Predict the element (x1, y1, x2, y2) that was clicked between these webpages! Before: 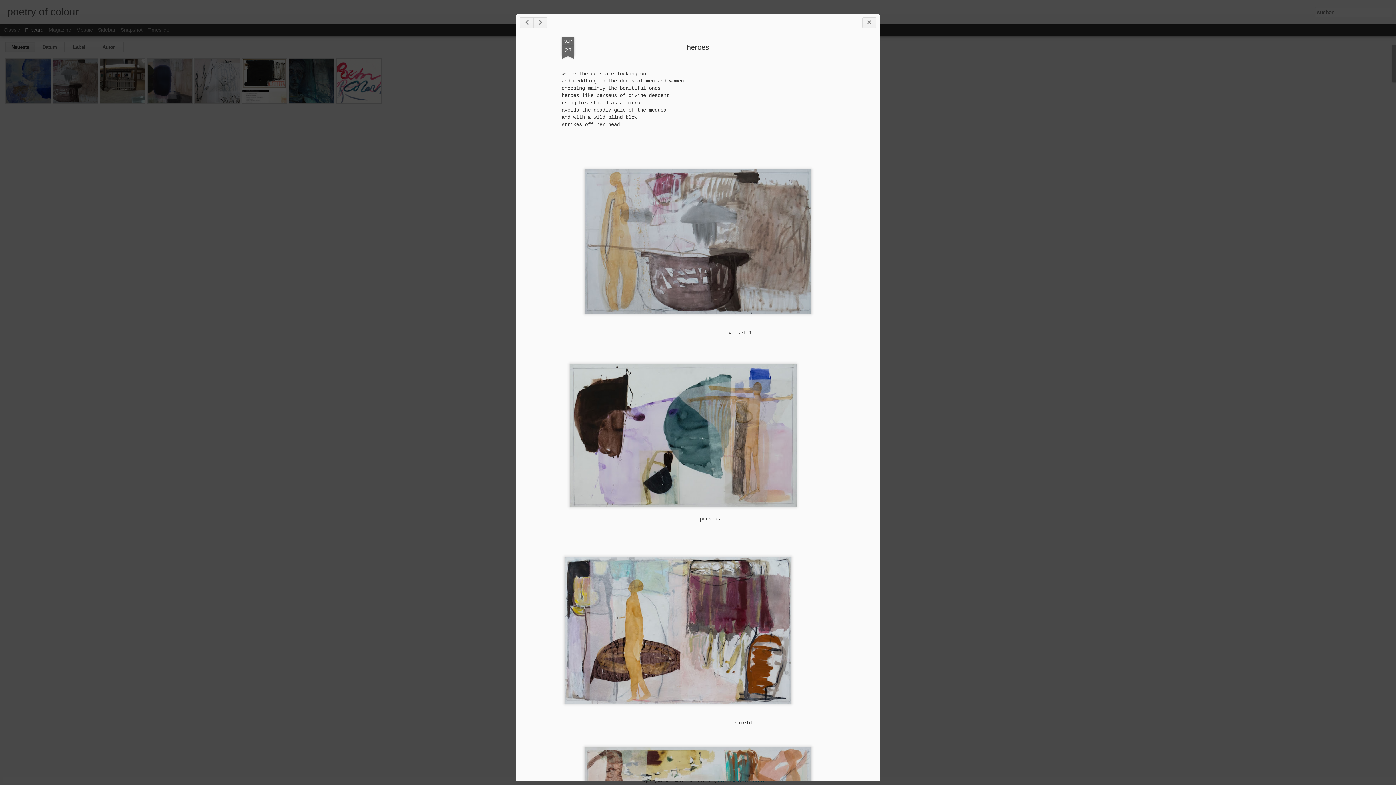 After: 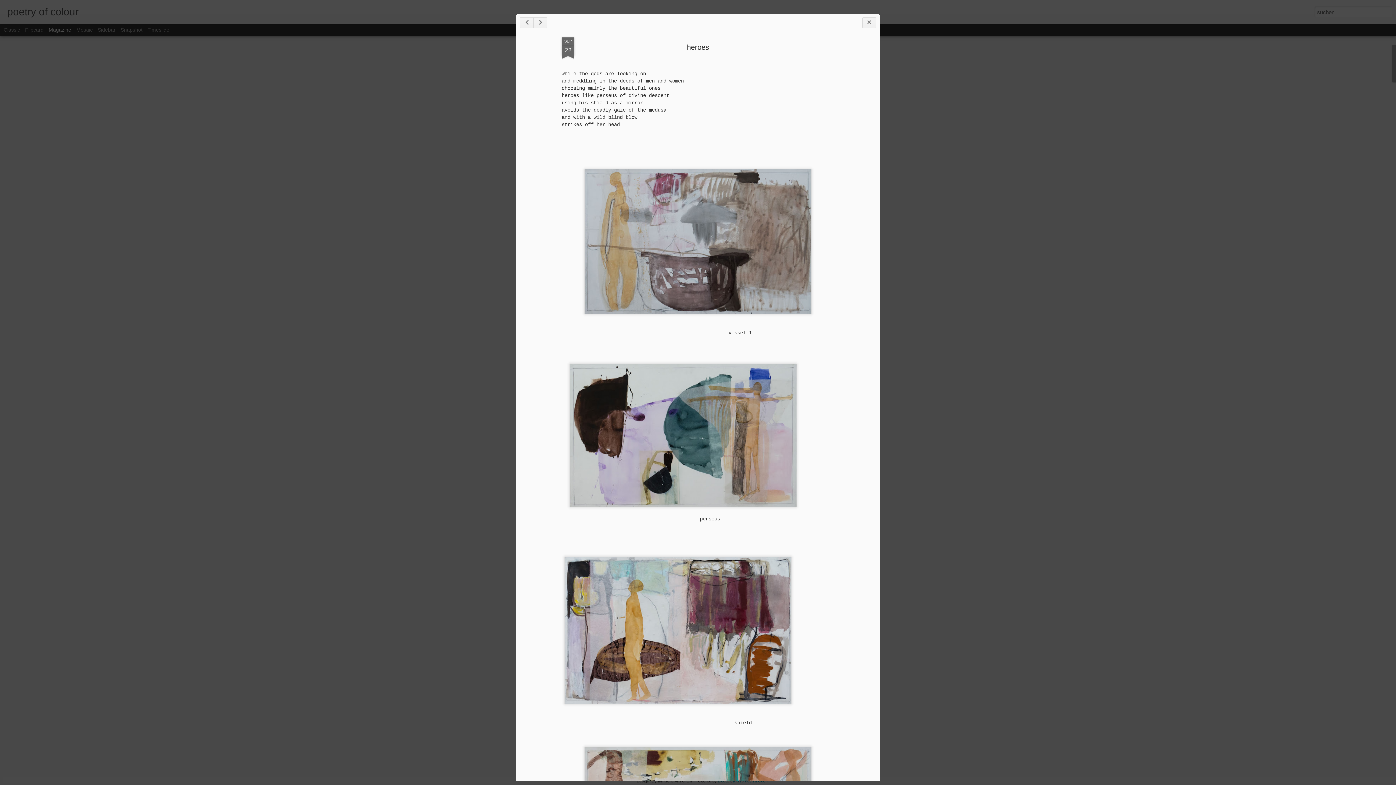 Action: label: Magazine bbox: (48, 26, 71, 32)